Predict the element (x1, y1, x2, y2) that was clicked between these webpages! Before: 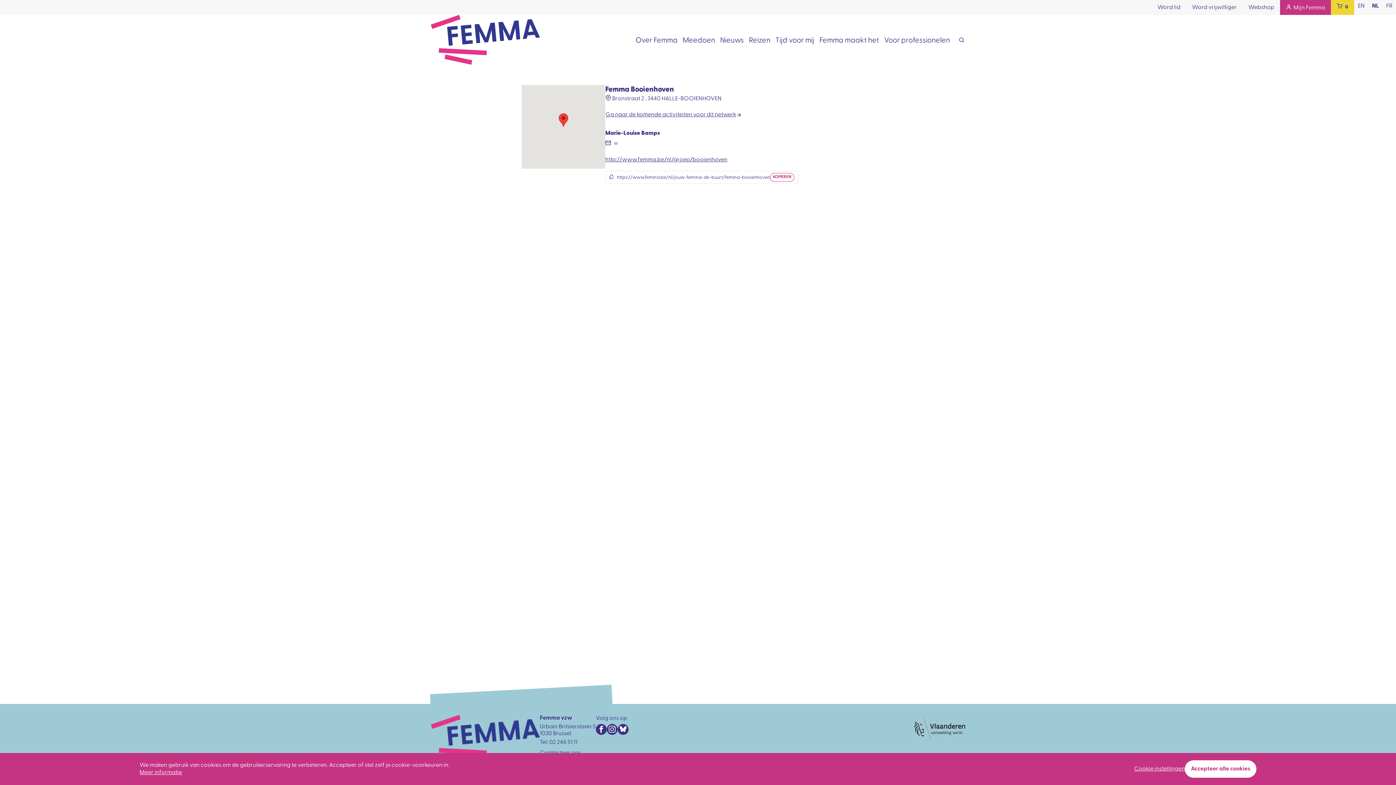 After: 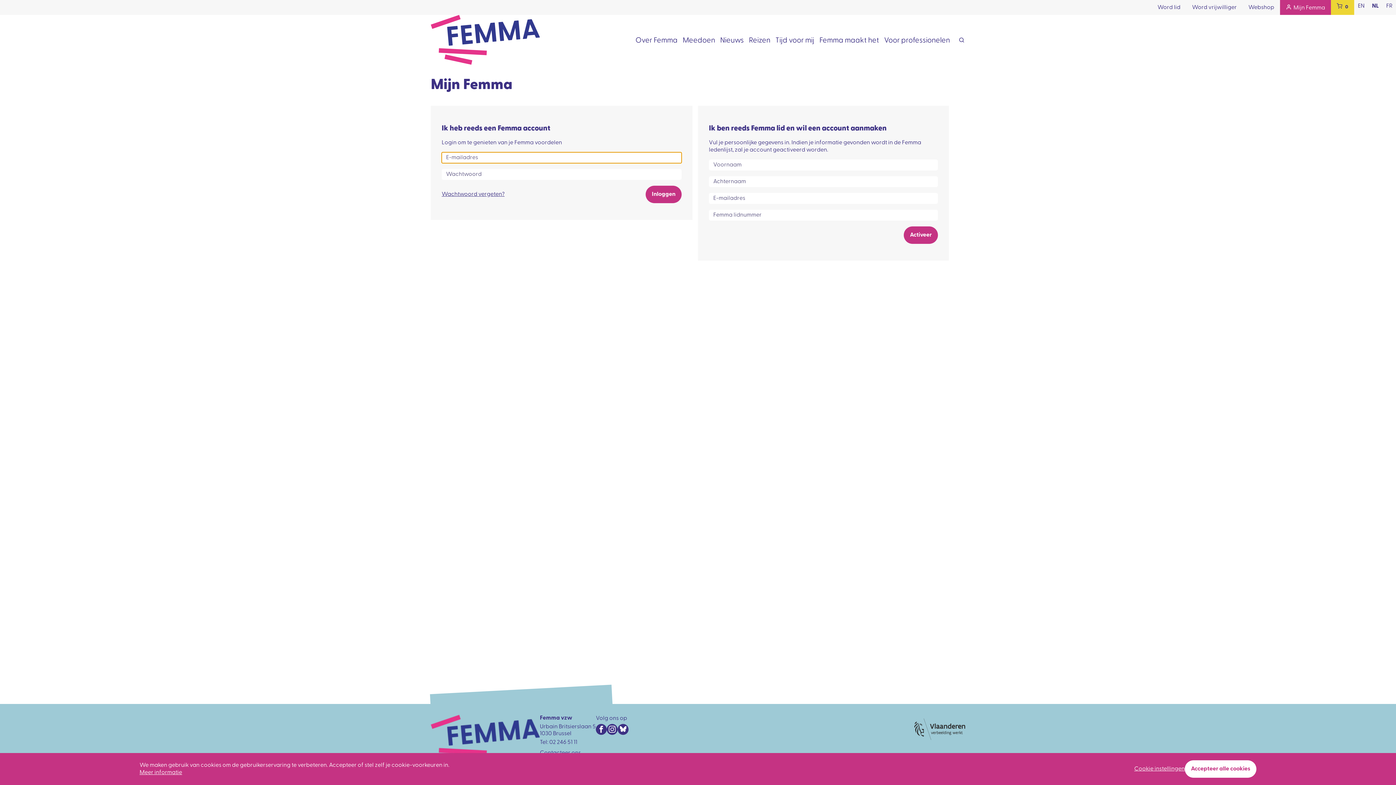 Action: label: Mijn Femma bbox: (1280, 0, 1331, 14)